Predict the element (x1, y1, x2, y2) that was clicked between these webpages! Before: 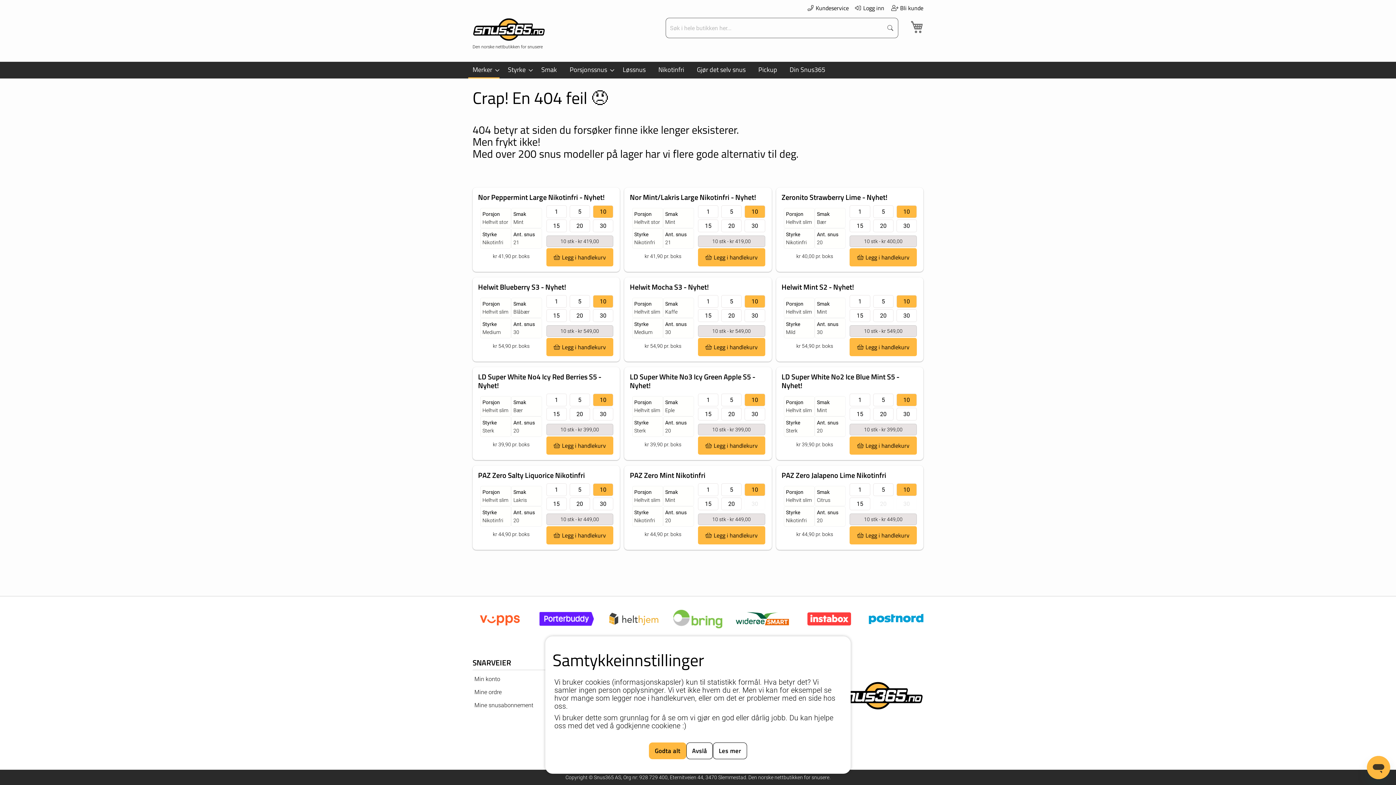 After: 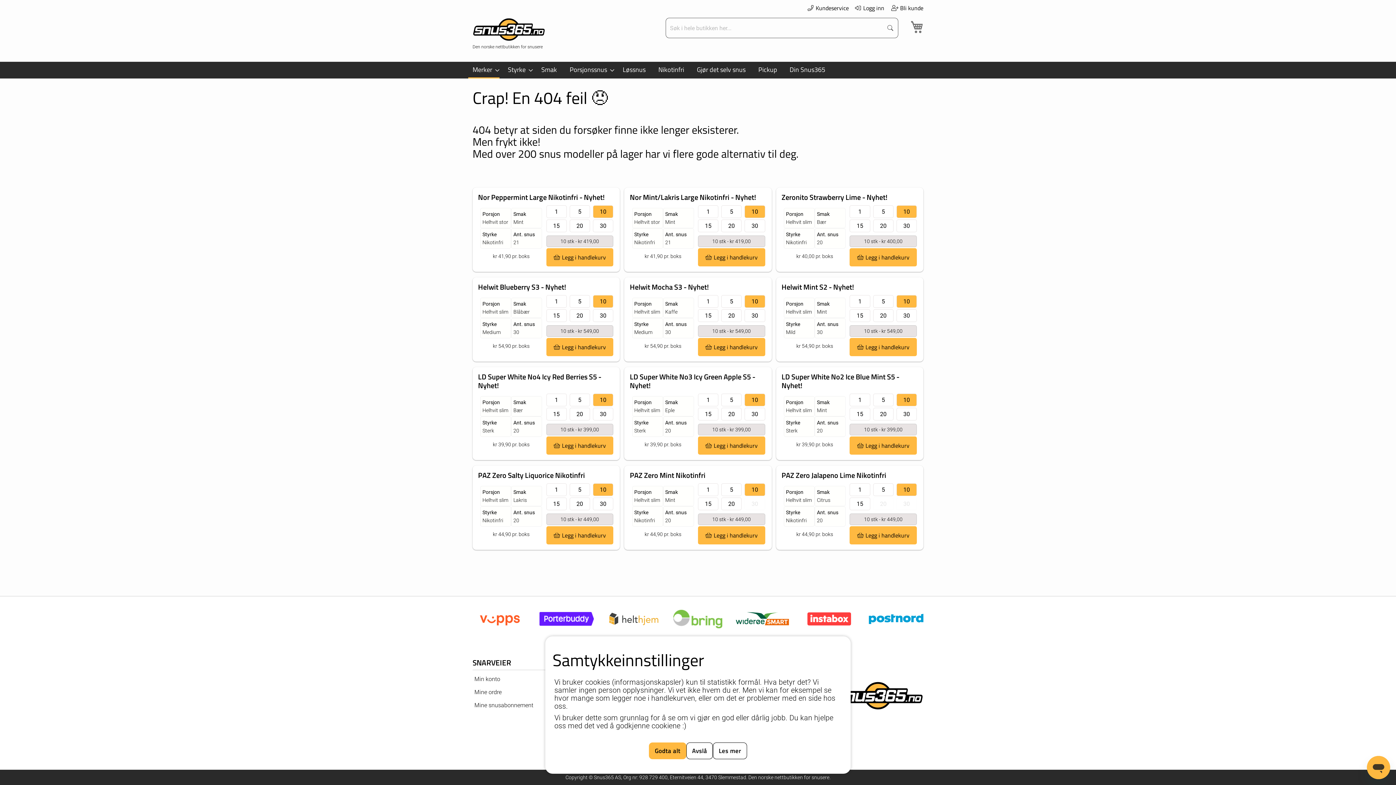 Action: bbox: (849, 436, 917, 454) label: Legg i handlekurv